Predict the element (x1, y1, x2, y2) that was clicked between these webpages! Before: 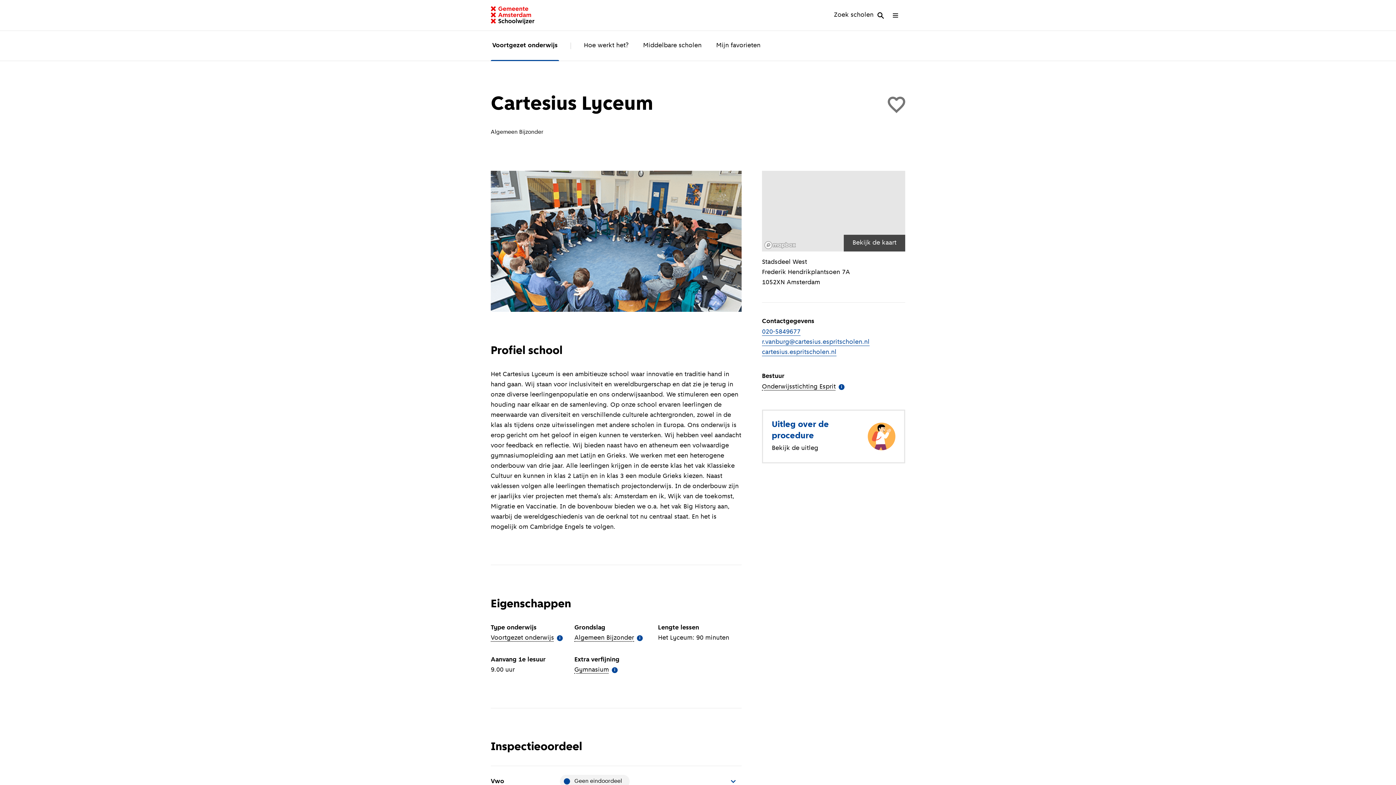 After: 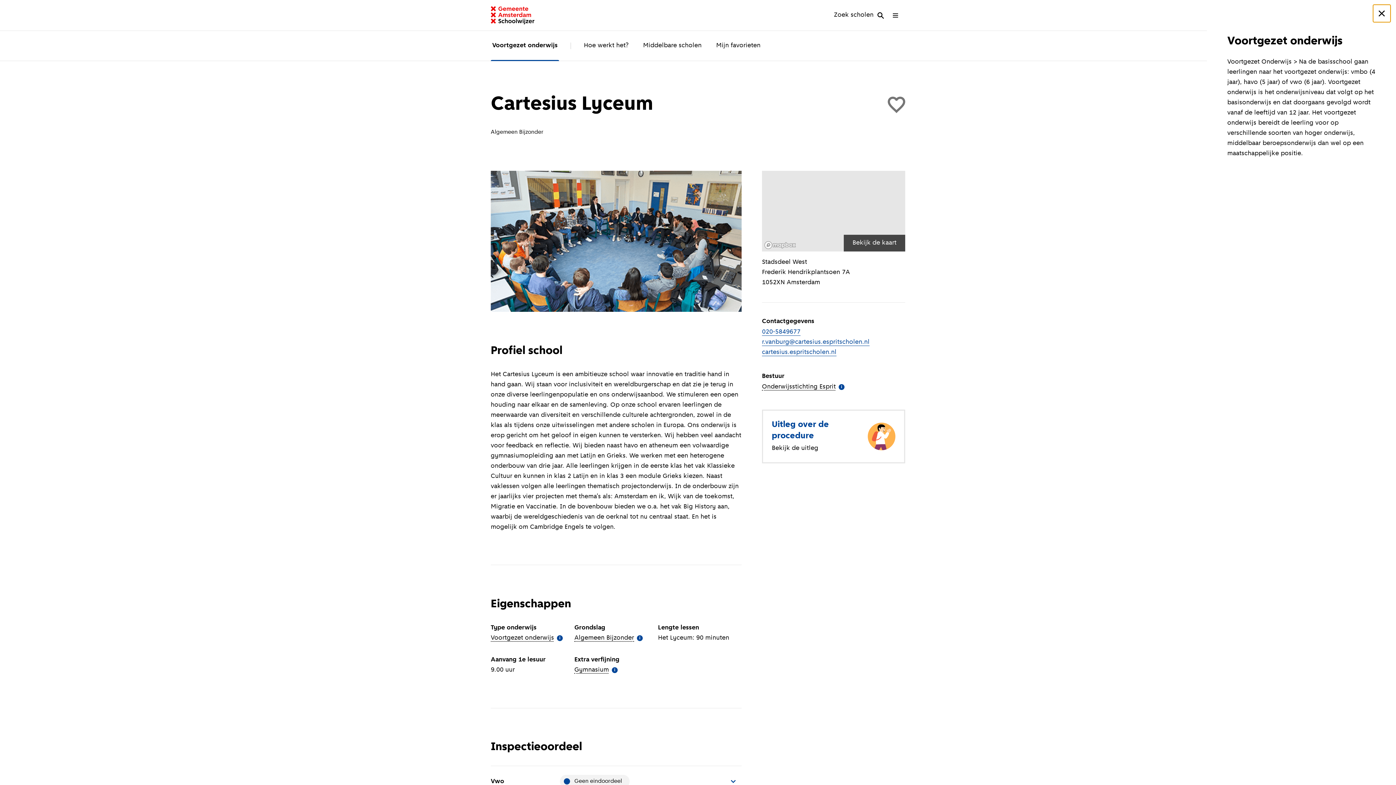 Action: bbox: (490, 633, 562, 643) label: Voortgezet onderwijs
(Meer informatie)
i